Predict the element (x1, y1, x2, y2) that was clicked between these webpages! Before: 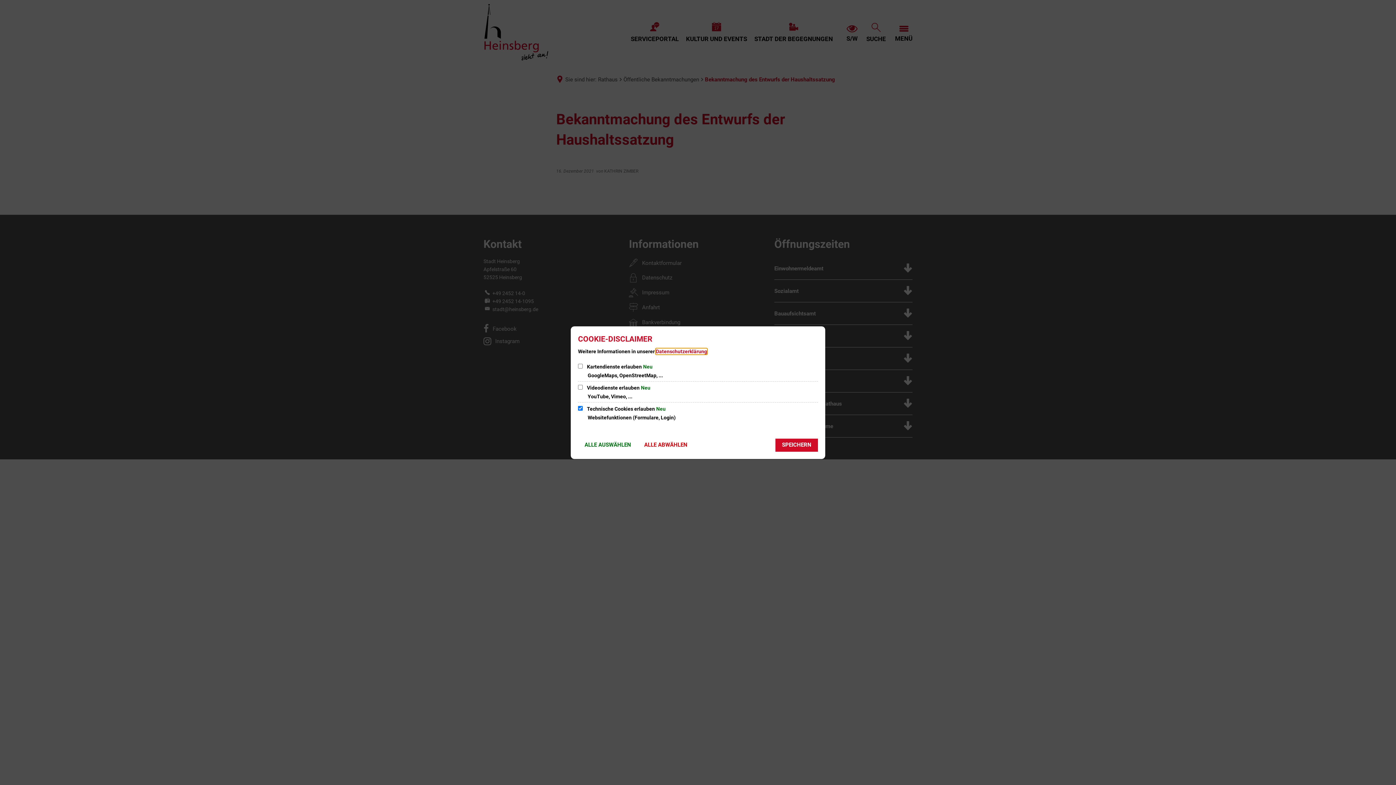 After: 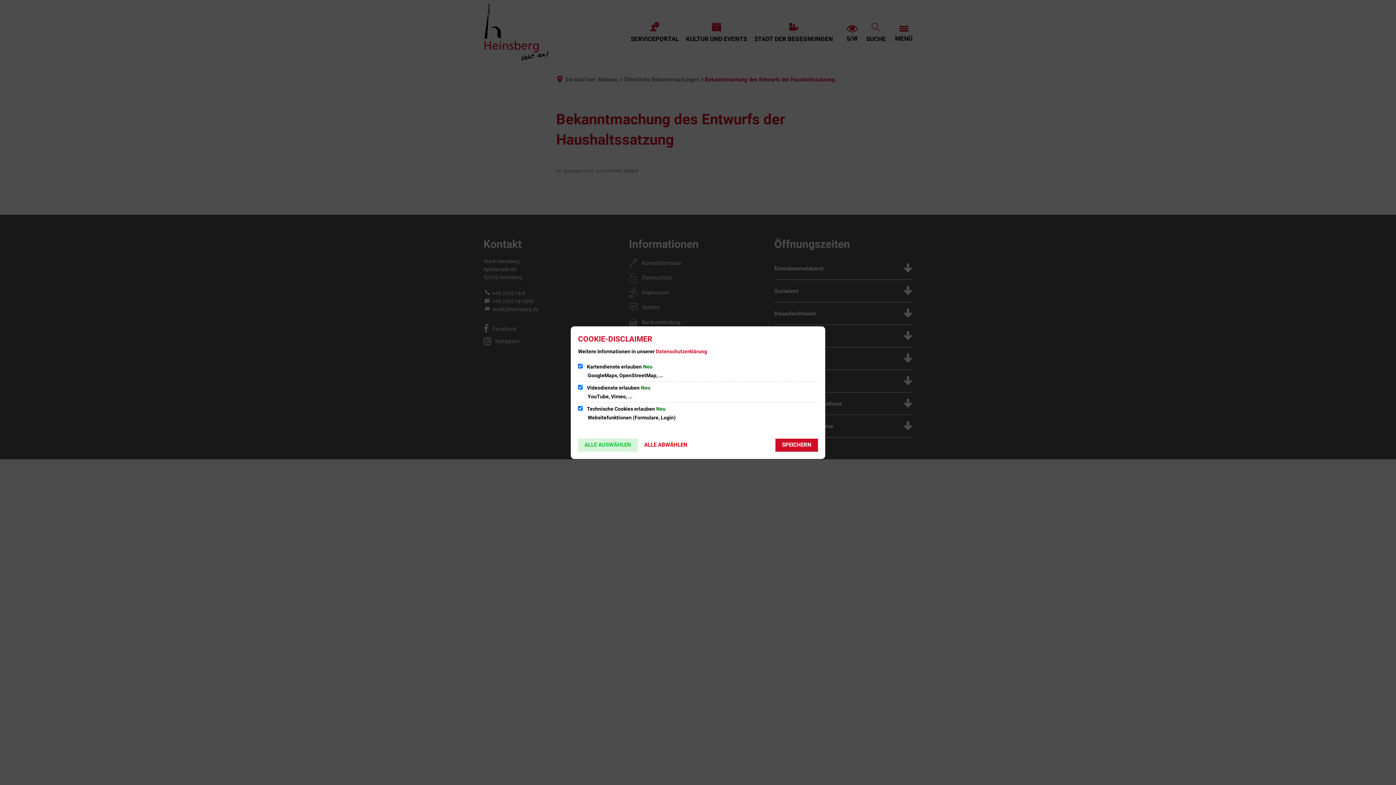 Action: bbox: (578, 438, 637, 451) label: ALLE AUSWÄHLEN